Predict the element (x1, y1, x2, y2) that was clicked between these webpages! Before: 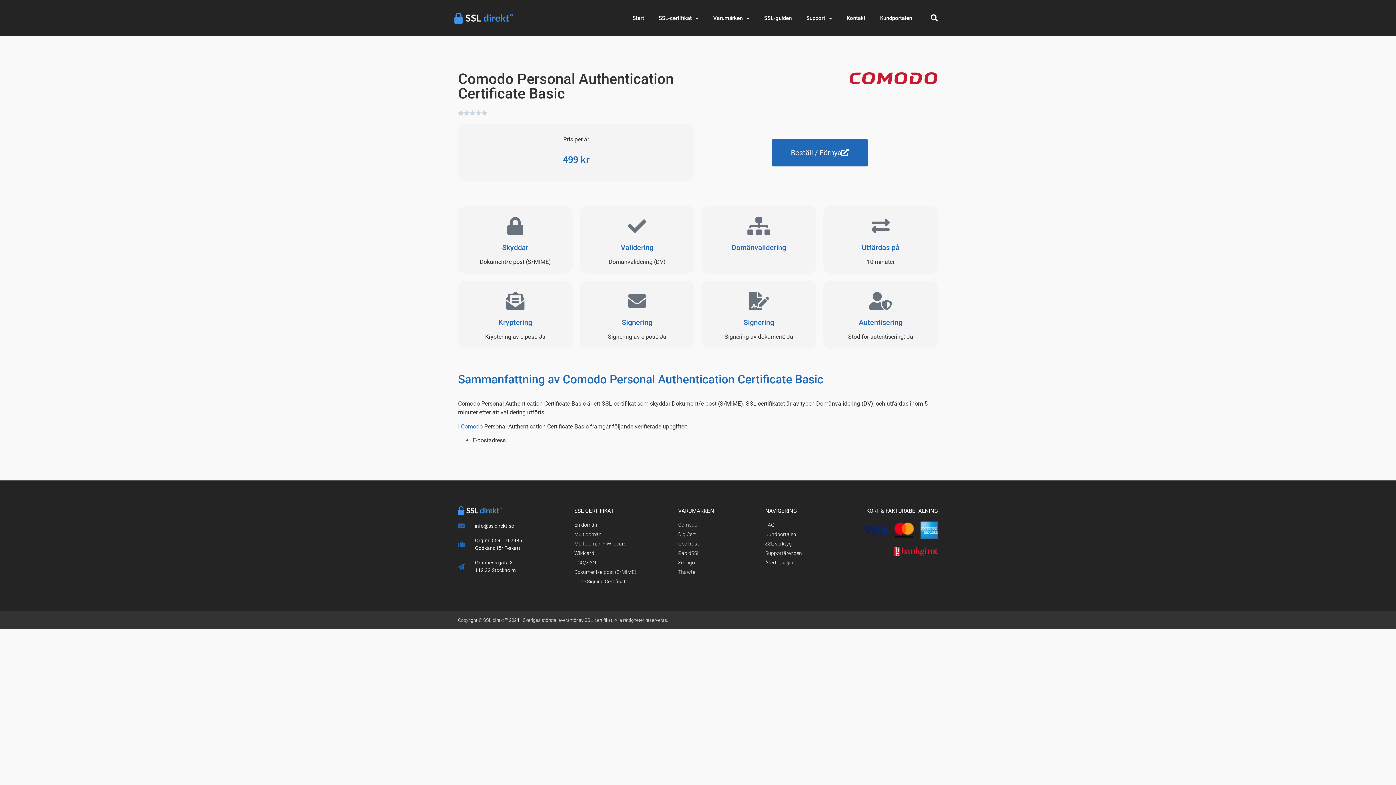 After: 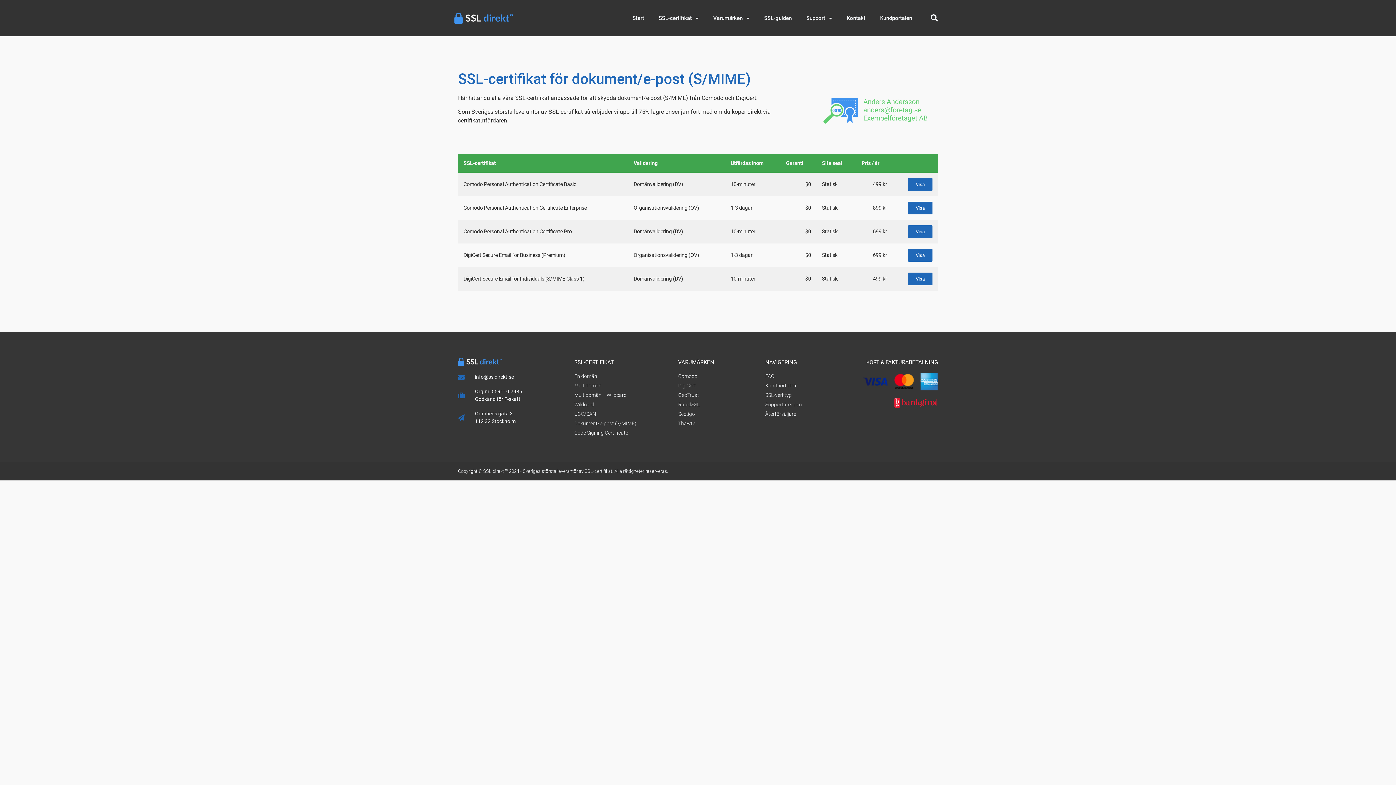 Action: bbox: (574, 568, 671, 576) label: Dokument/e-post (S/MIME)